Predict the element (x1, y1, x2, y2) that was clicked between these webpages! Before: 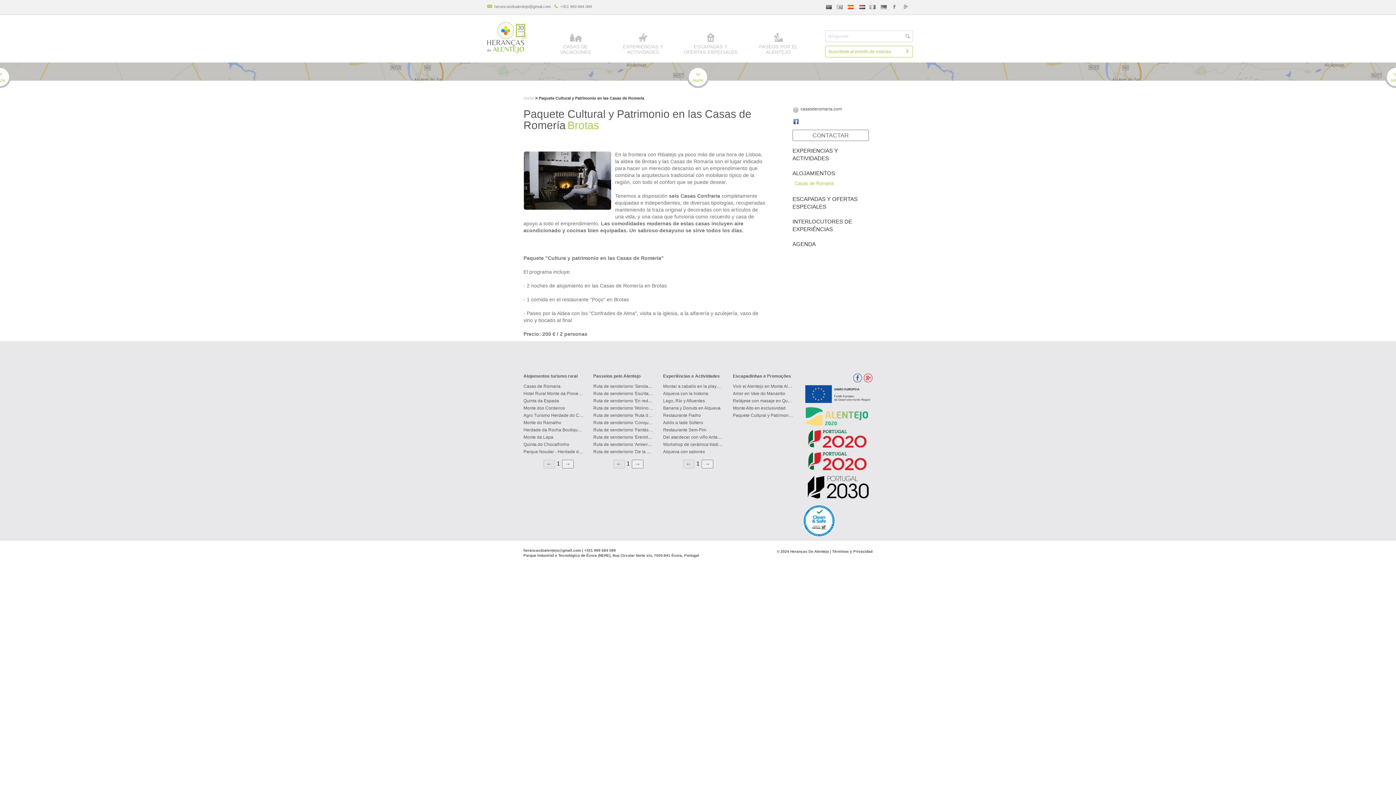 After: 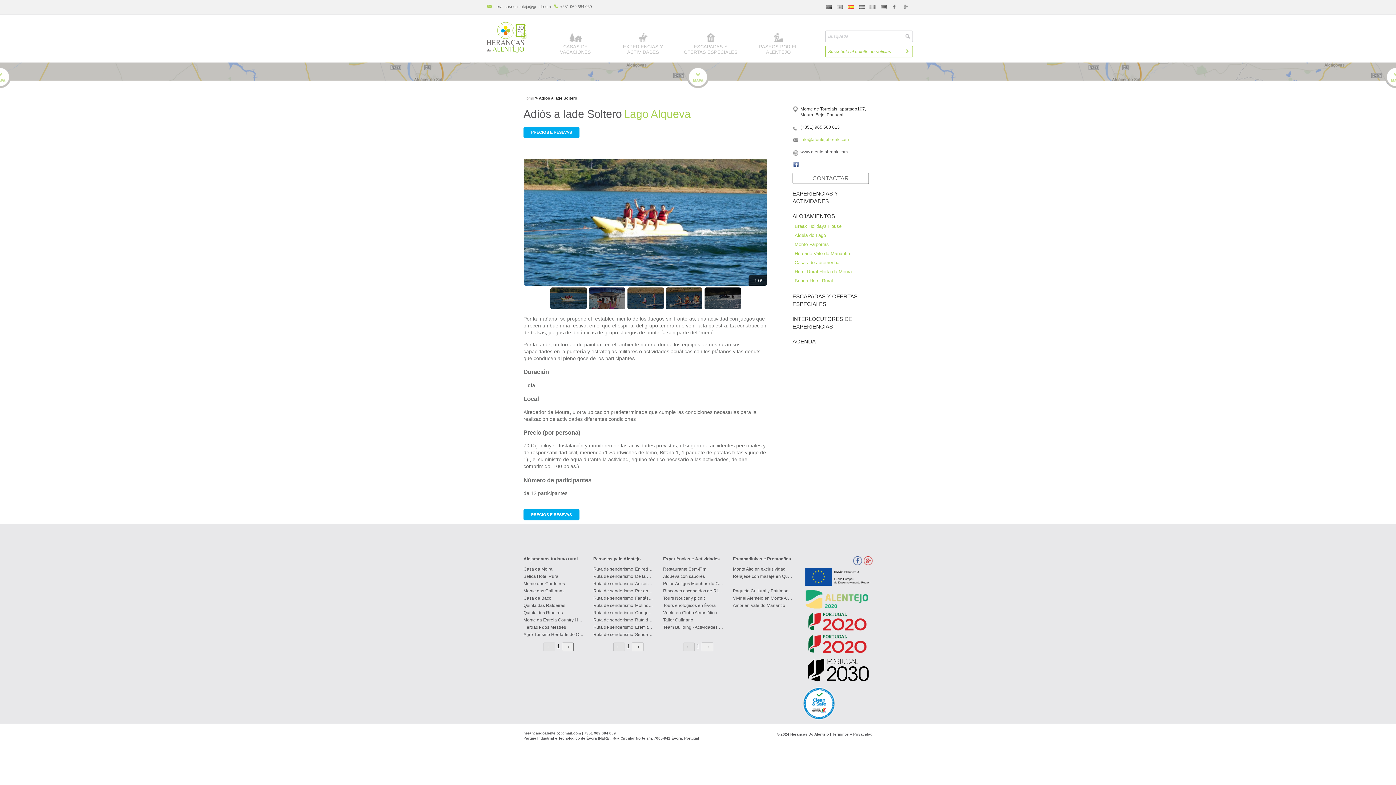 Action: label: Adiós a lade Soltero bbox: (663, 420, 723, 427)